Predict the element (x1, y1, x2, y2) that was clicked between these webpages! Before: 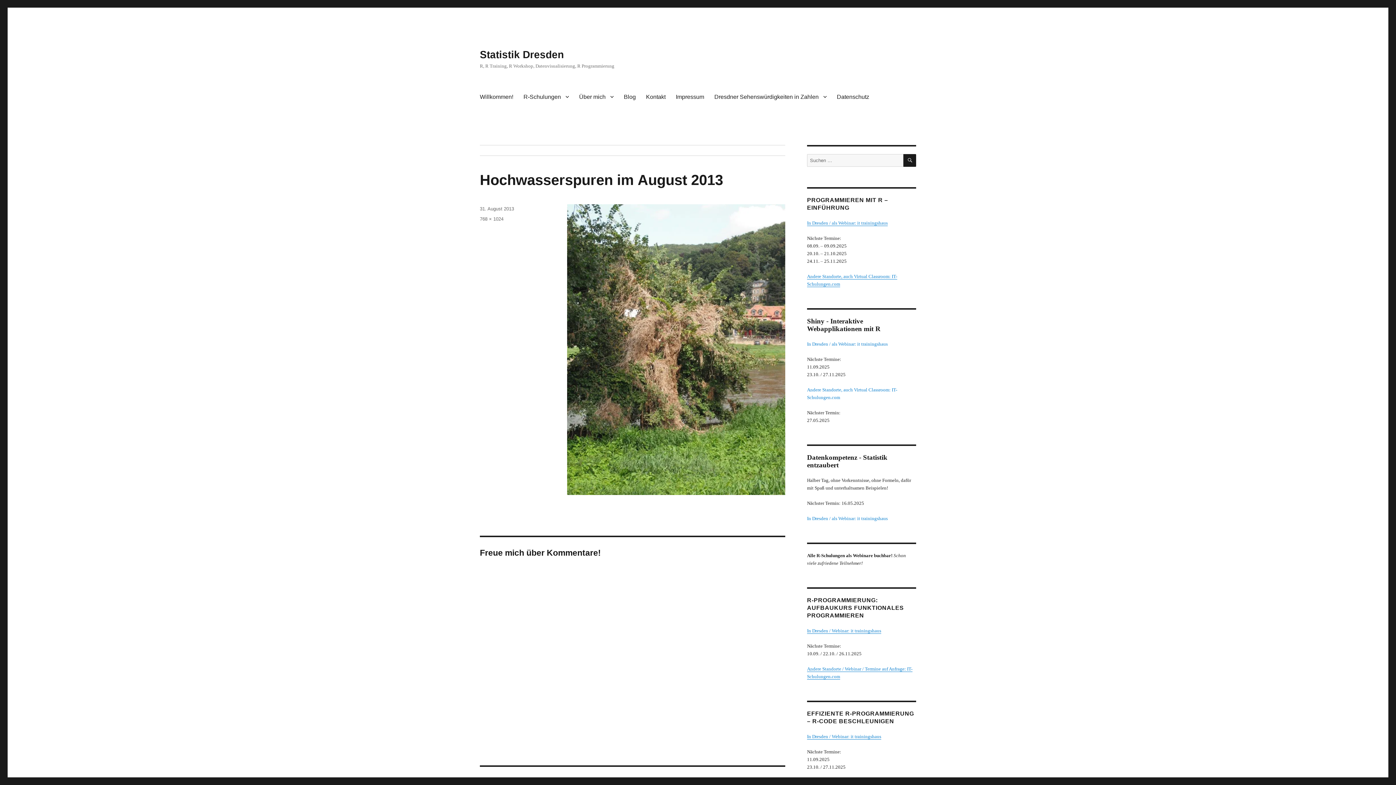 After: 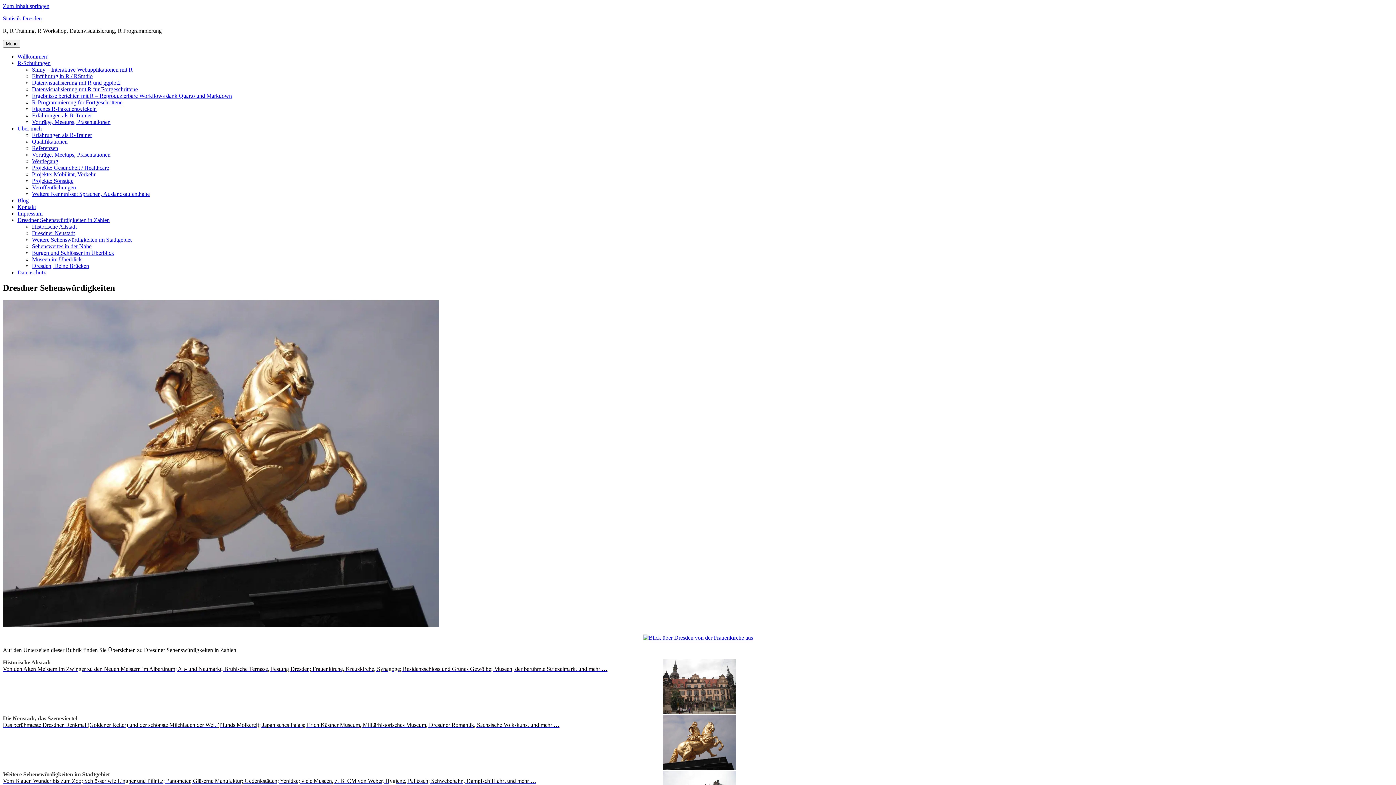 Action: label: Dresdner Sehenswürdigkeiten in Zahlen bbox: (709, 89, 832, 104)